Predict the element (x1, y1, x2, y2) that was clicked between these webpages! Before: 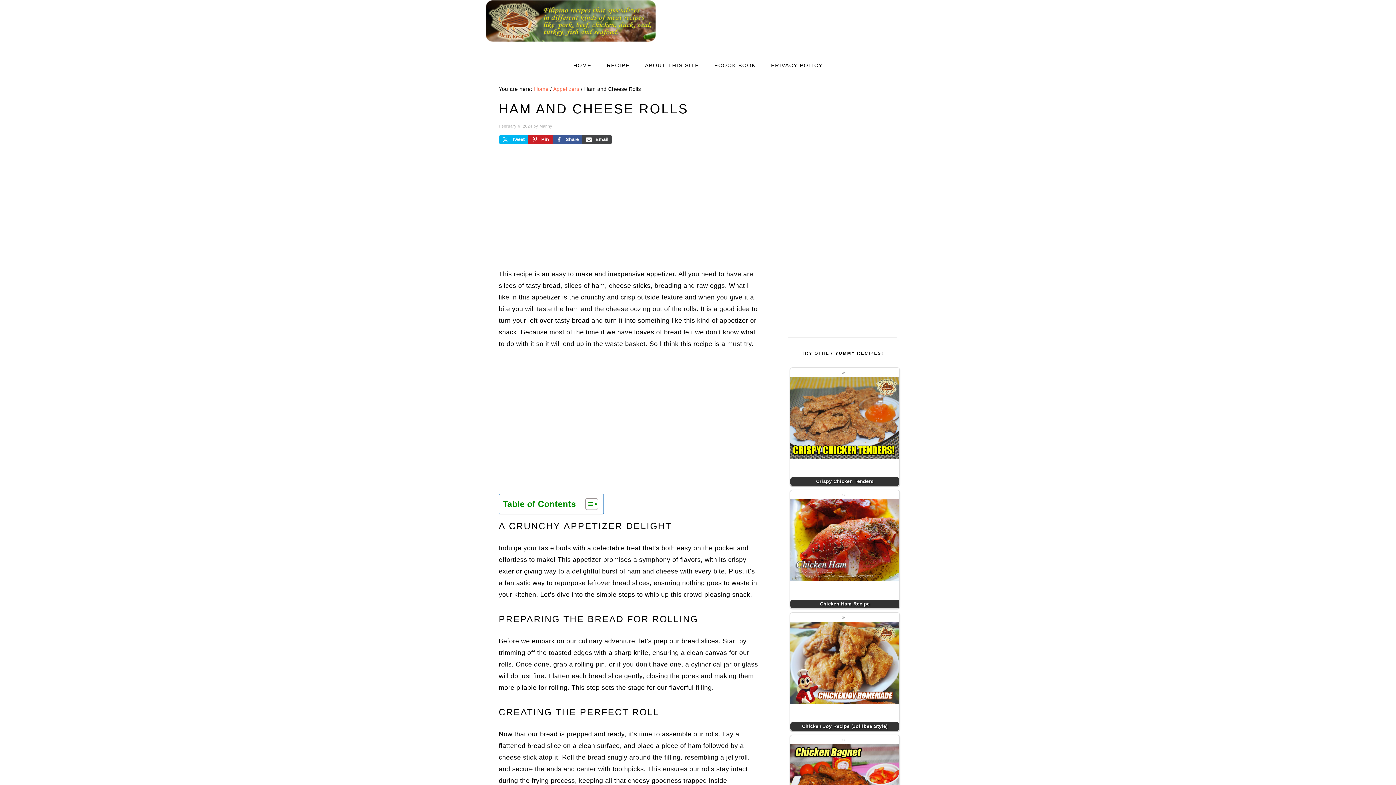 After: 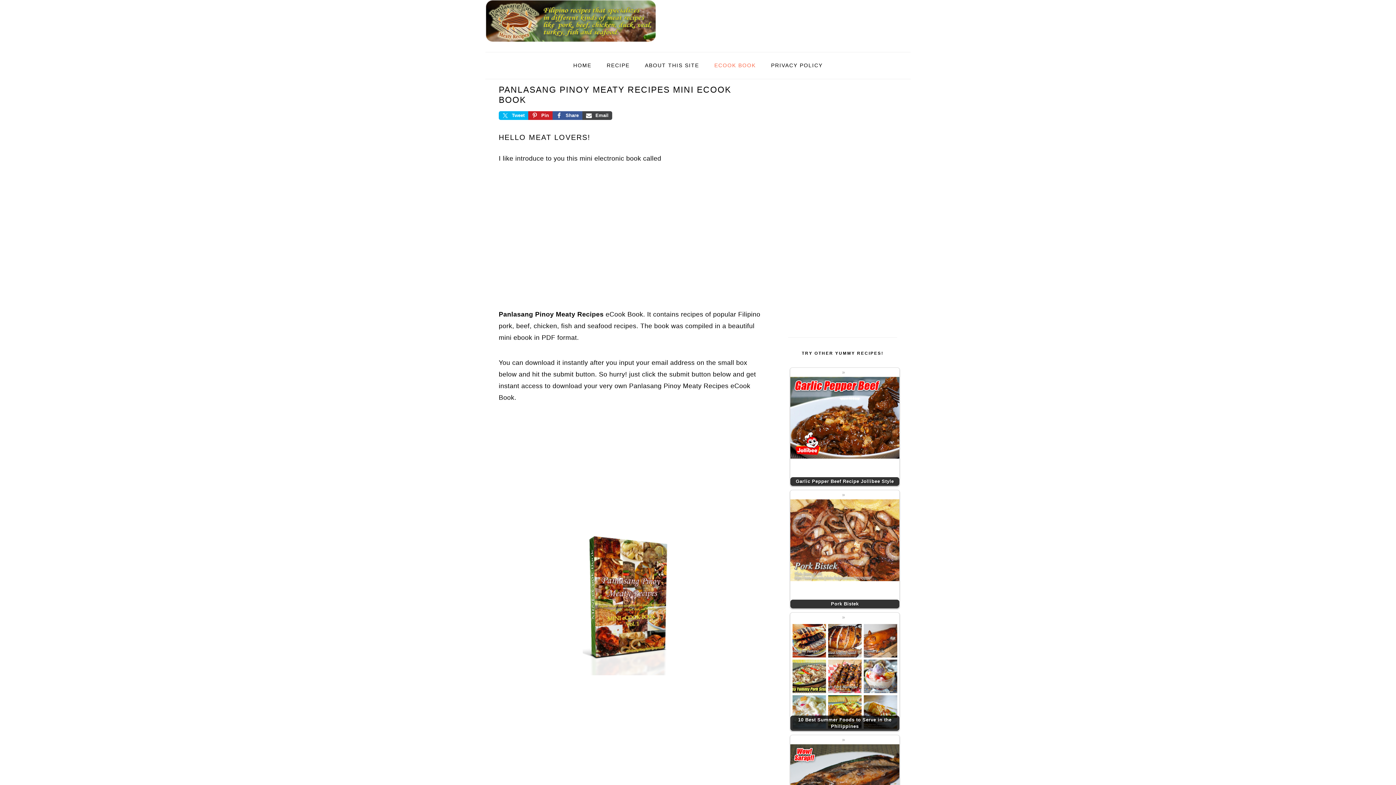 Action: bbox: (706, 54, 763, 76) label: ECOOK BOOK